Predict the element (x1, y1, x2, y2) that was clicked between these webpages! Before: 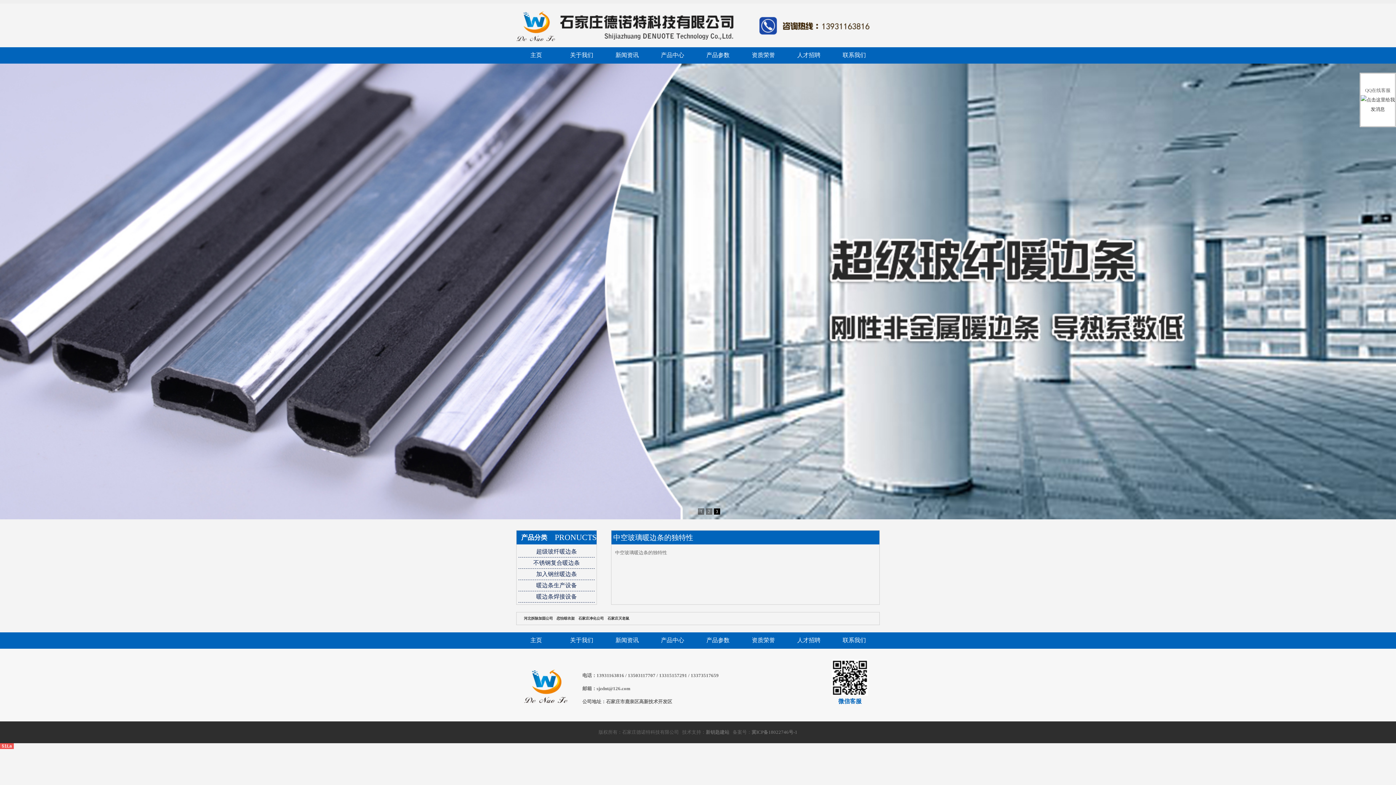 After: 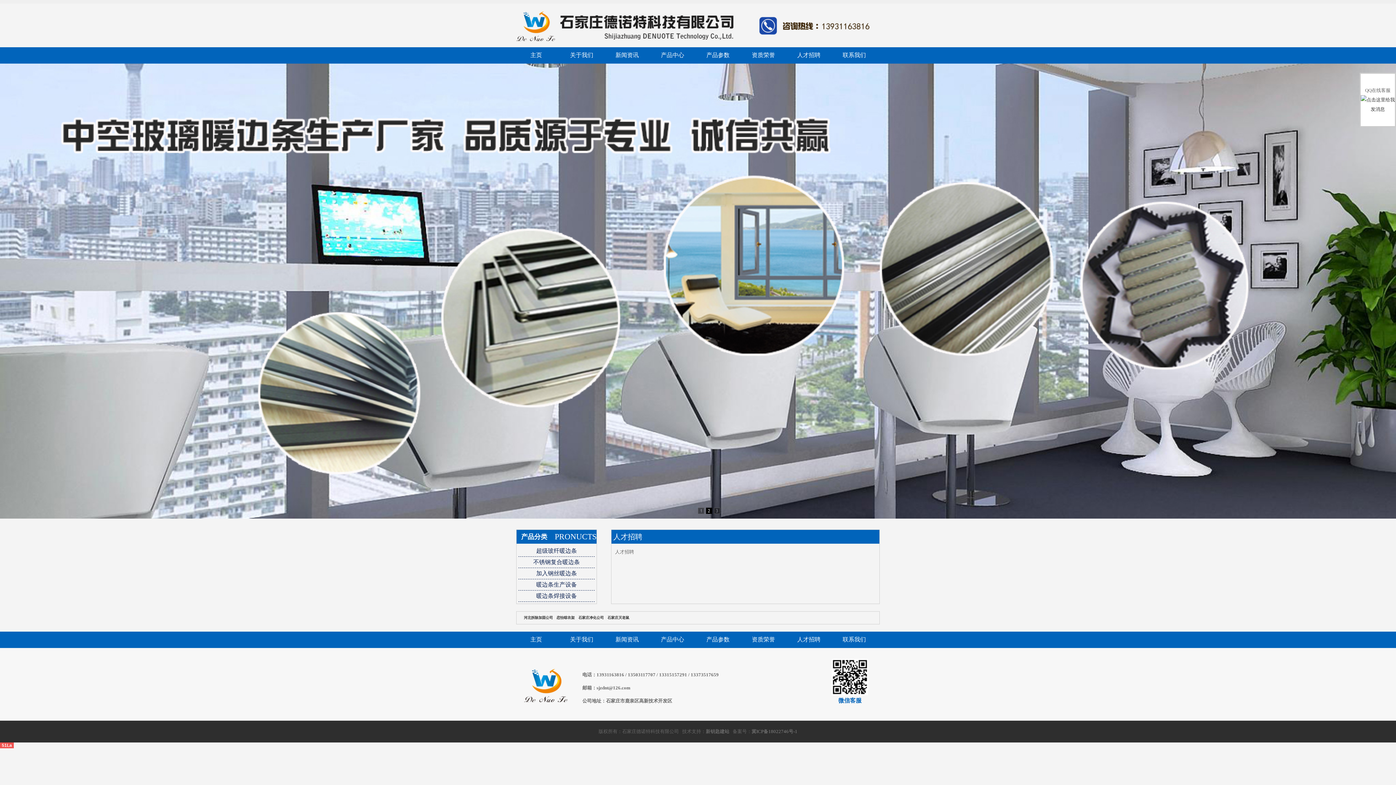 Action: bbox: (789, 633, 829, 648) label: 人才招聘